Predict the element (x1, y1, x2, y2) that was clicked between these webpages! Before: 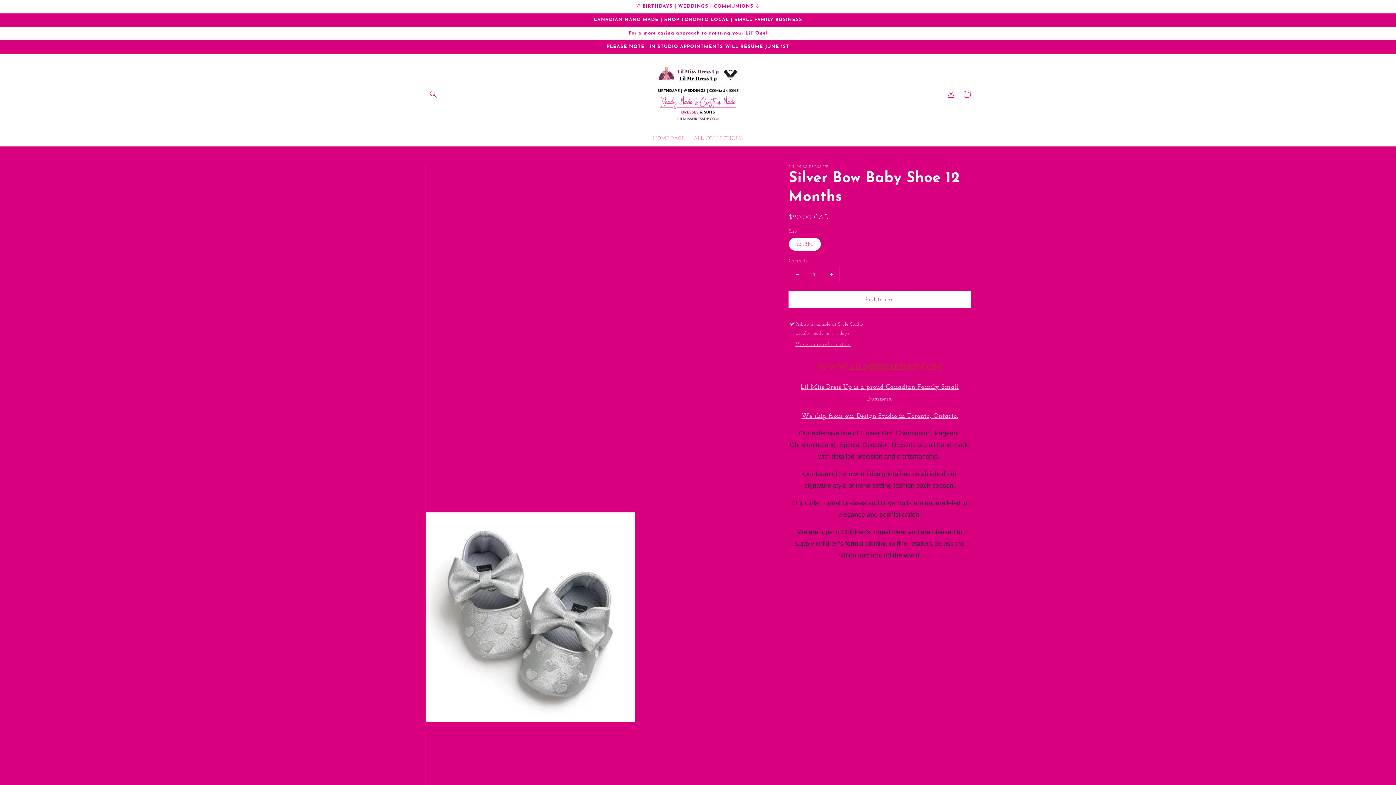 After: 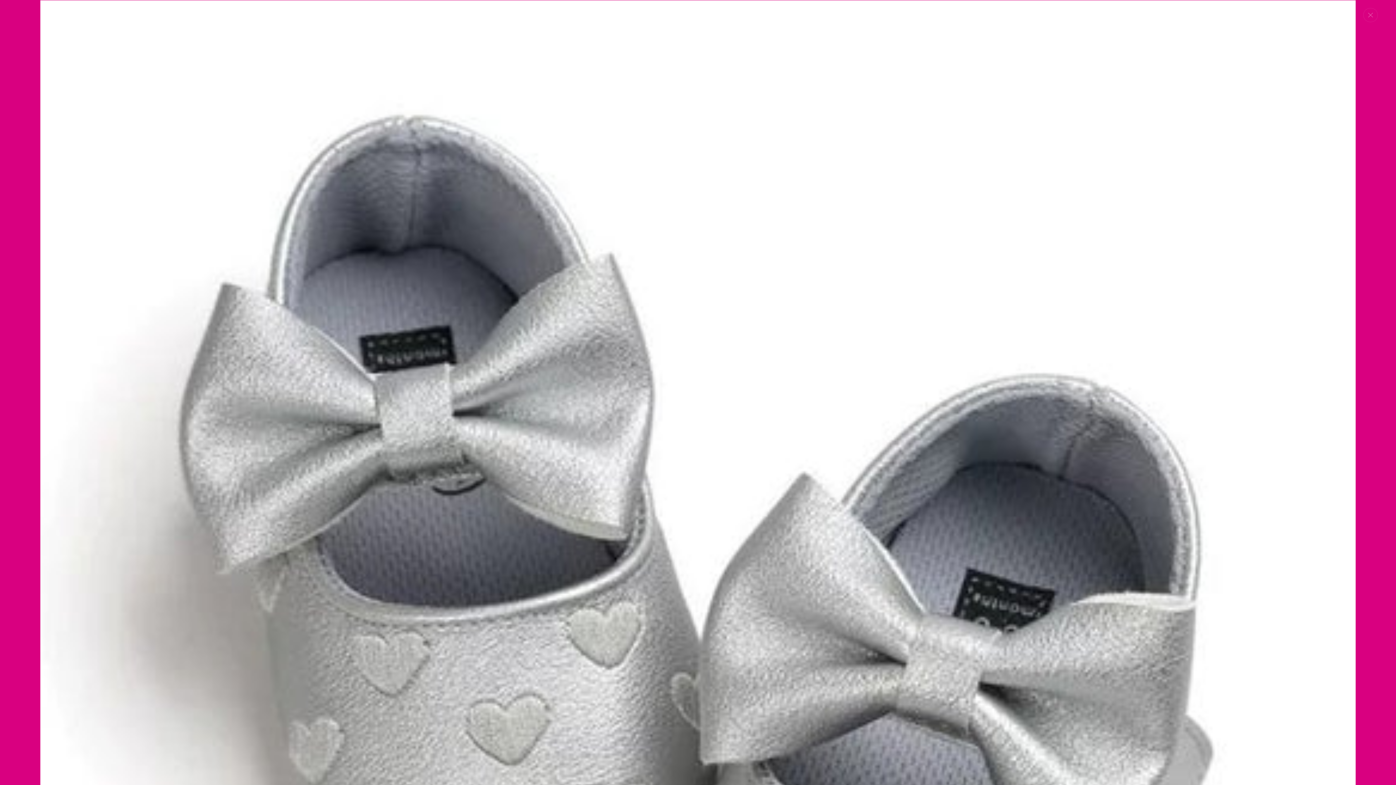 Action: bbox: (425, 165, 774, 725) label: Open media 1 in gallery view